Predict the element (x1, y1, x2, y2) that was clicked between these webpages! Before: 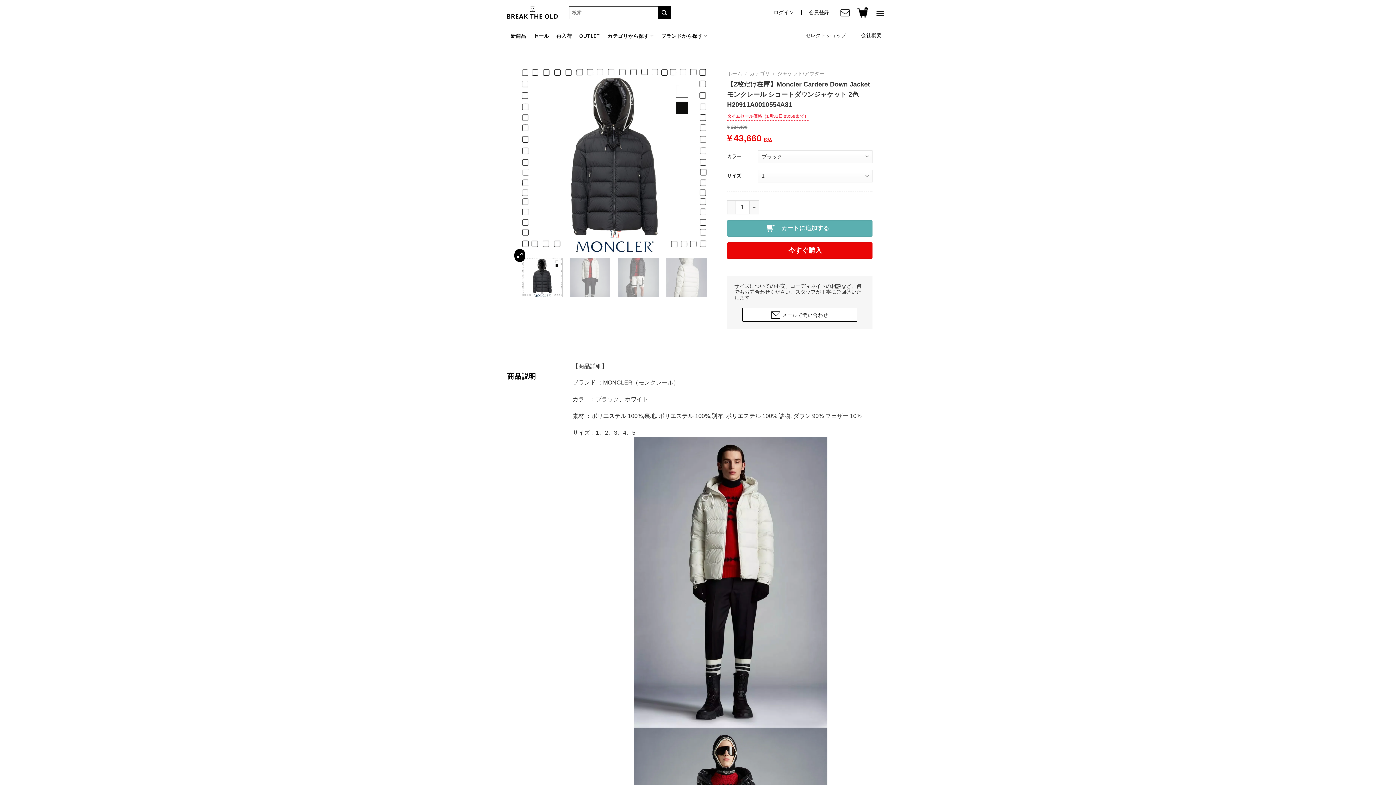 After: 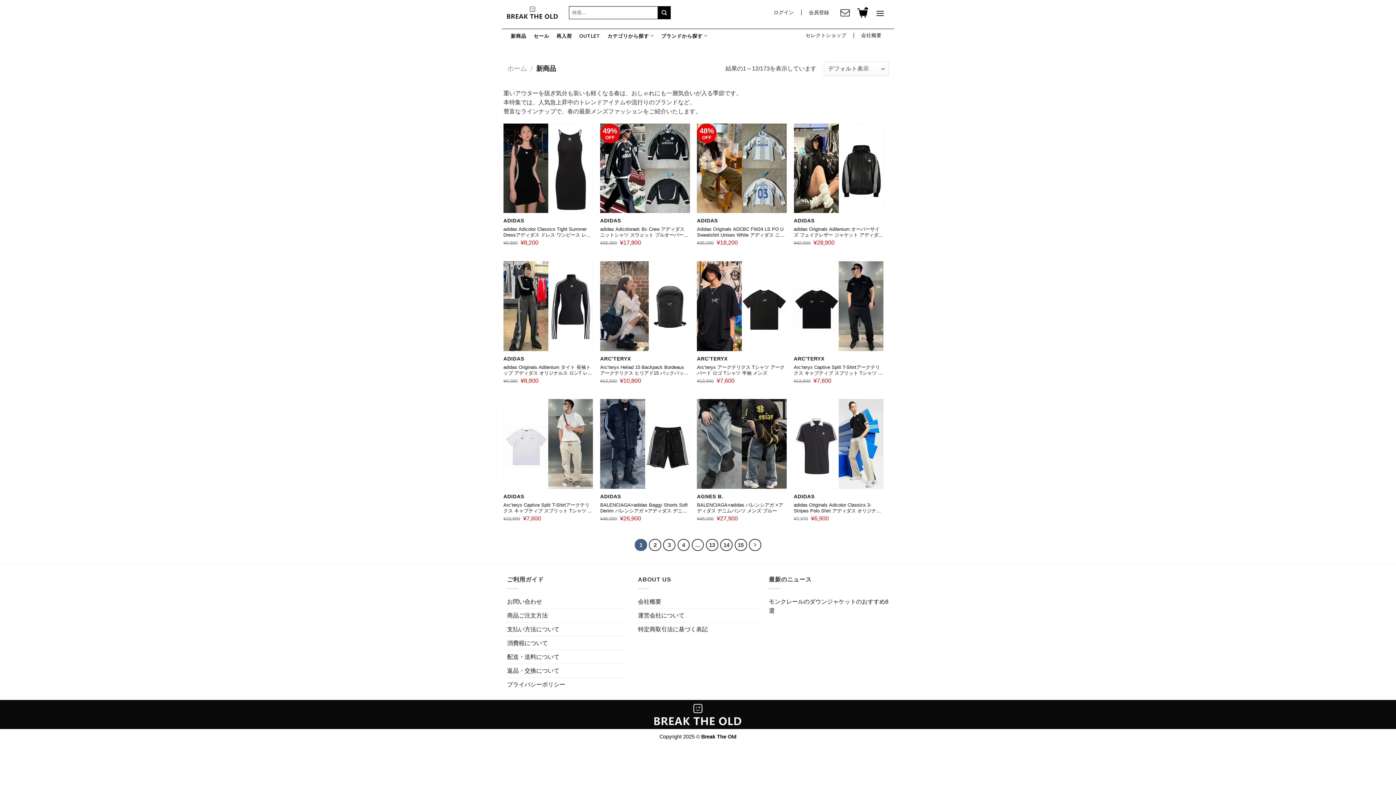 Action: bbox: (507, 29, 530, 38) label: 新商品